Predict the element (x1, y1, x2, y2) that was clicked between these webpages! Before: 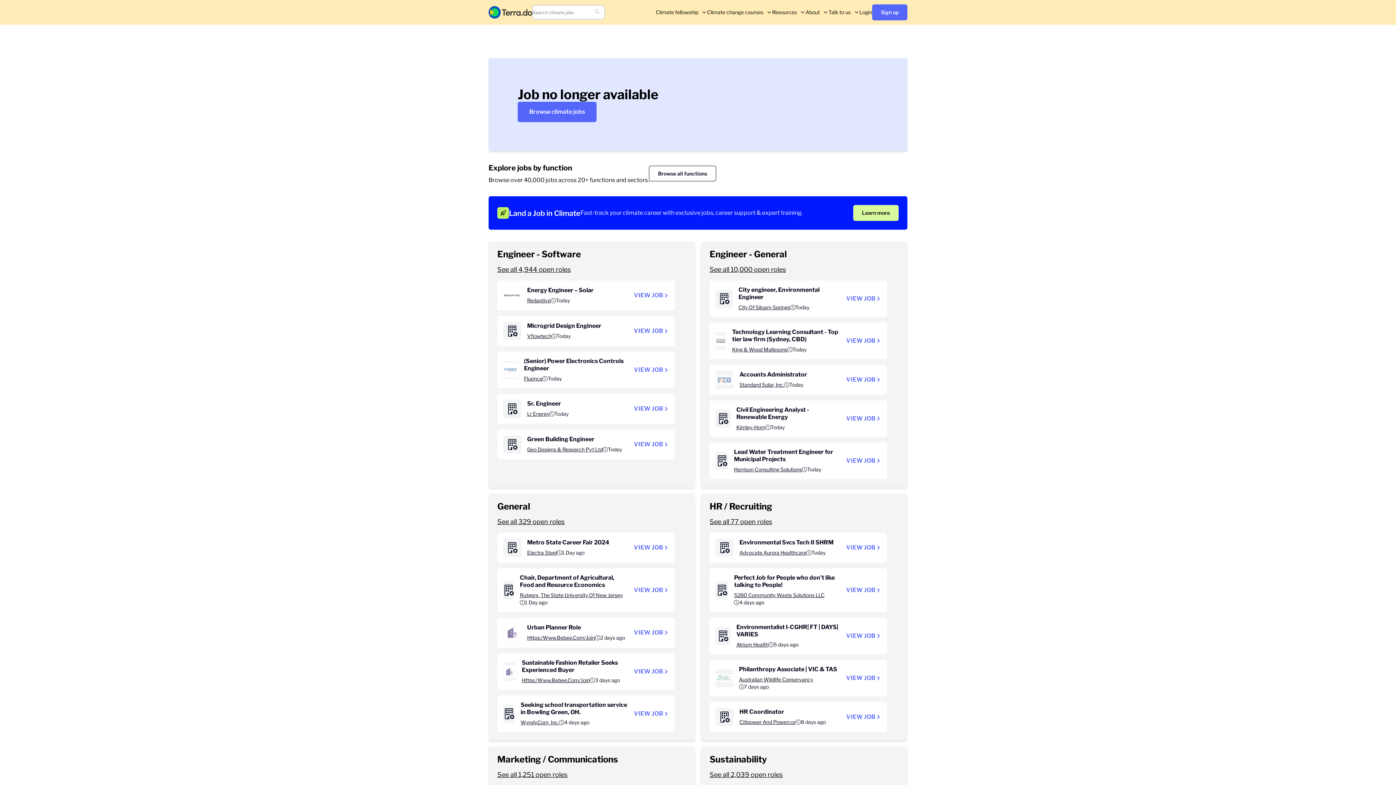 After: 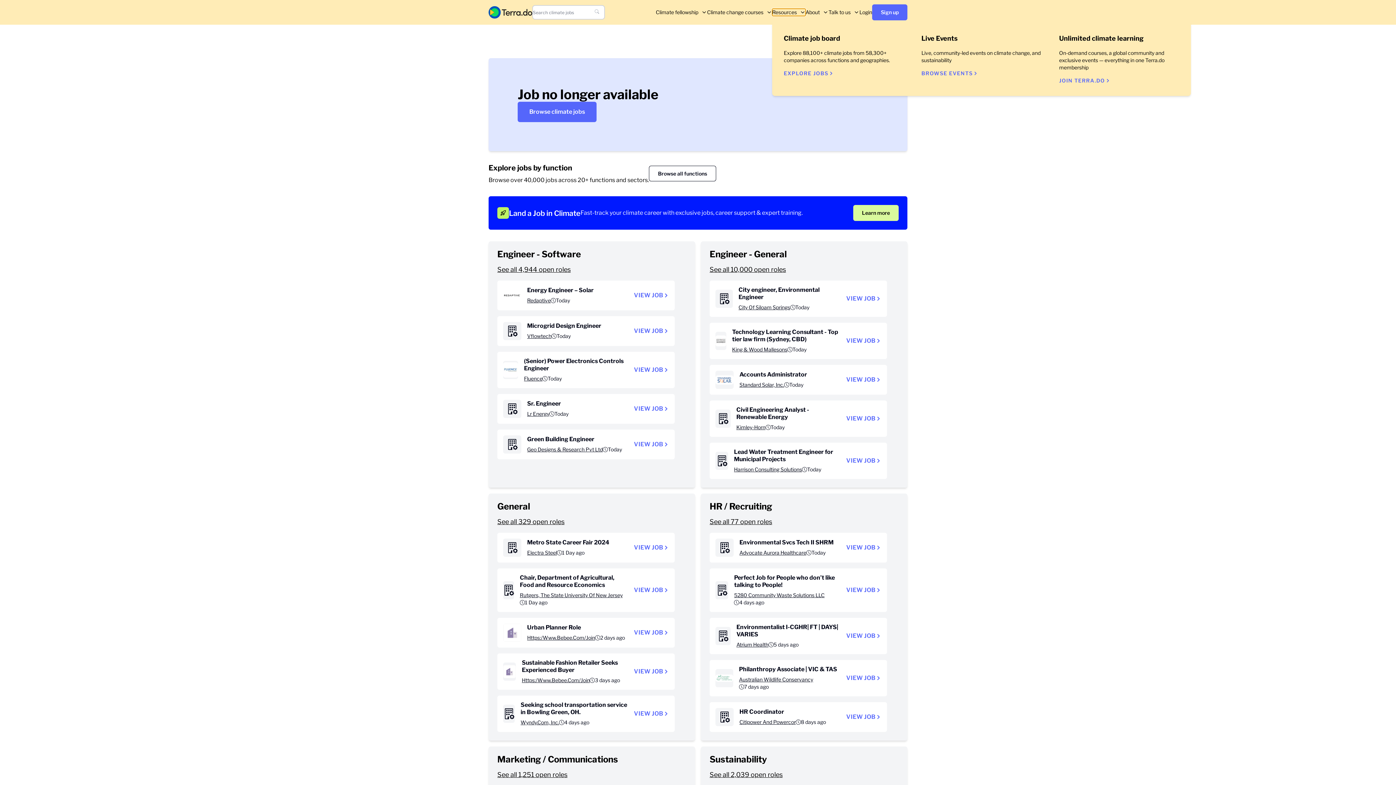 Action: label: Resources bbox: (772, 8, 805, 16)